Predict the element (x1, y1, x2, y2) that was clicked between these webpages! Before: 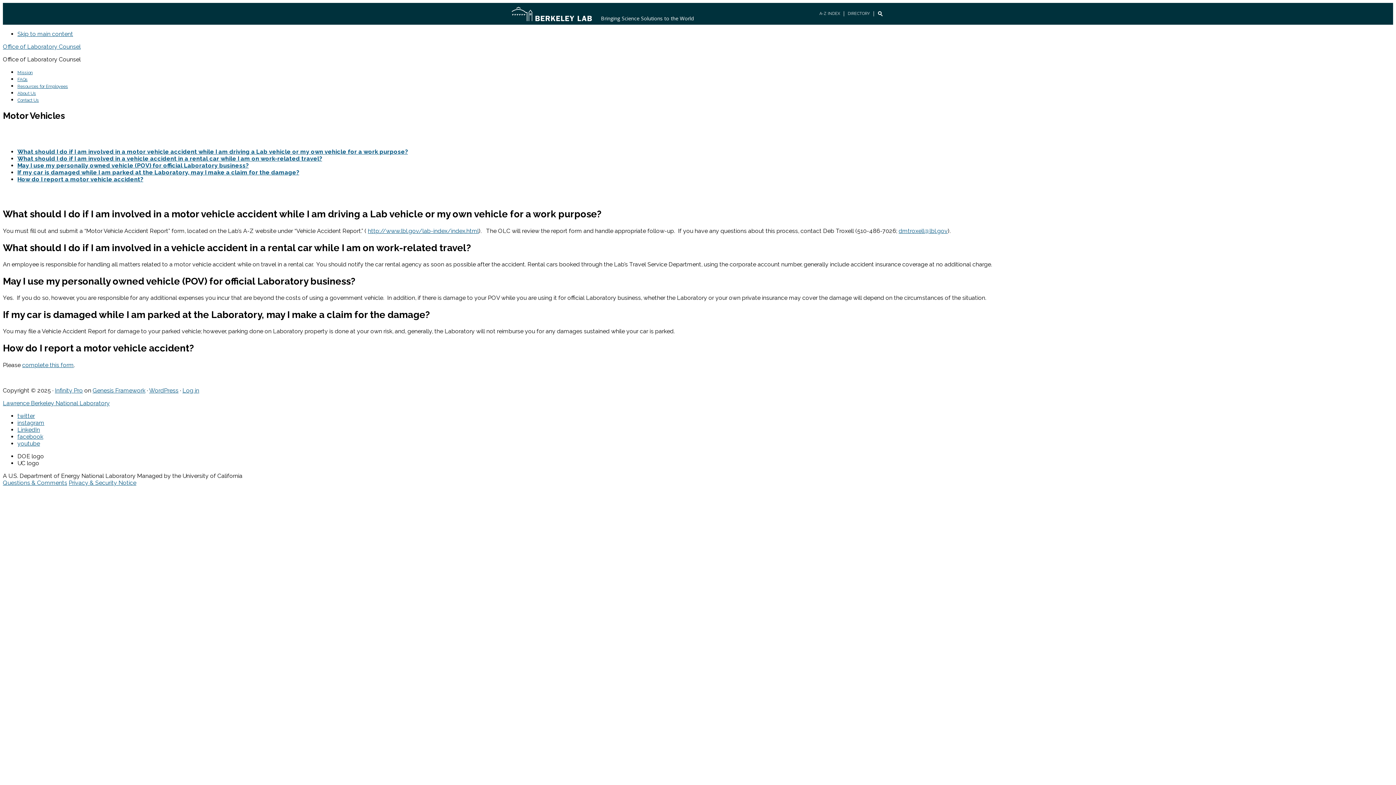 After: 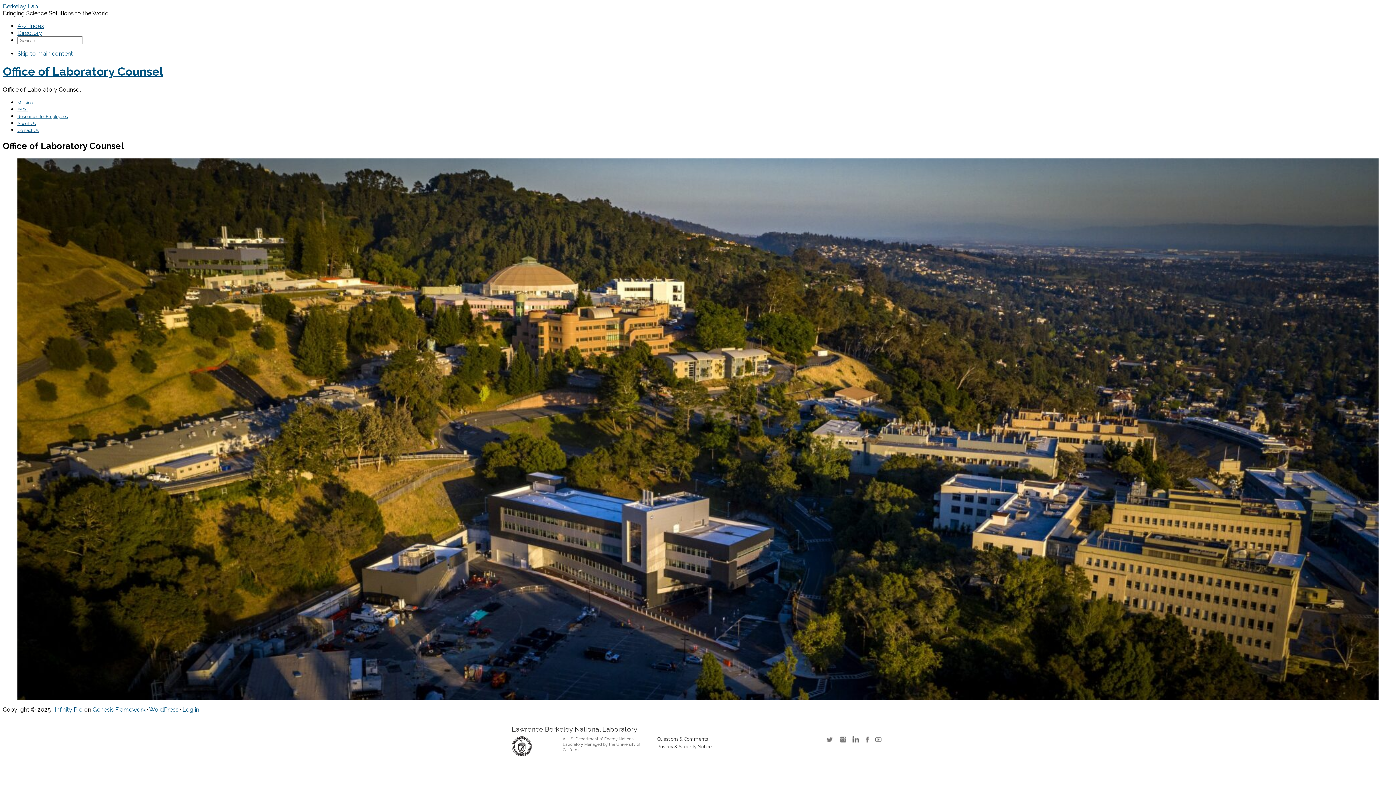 Action: bbox: (2, 43, 80, 50) label: Office of Laboratory Counsel